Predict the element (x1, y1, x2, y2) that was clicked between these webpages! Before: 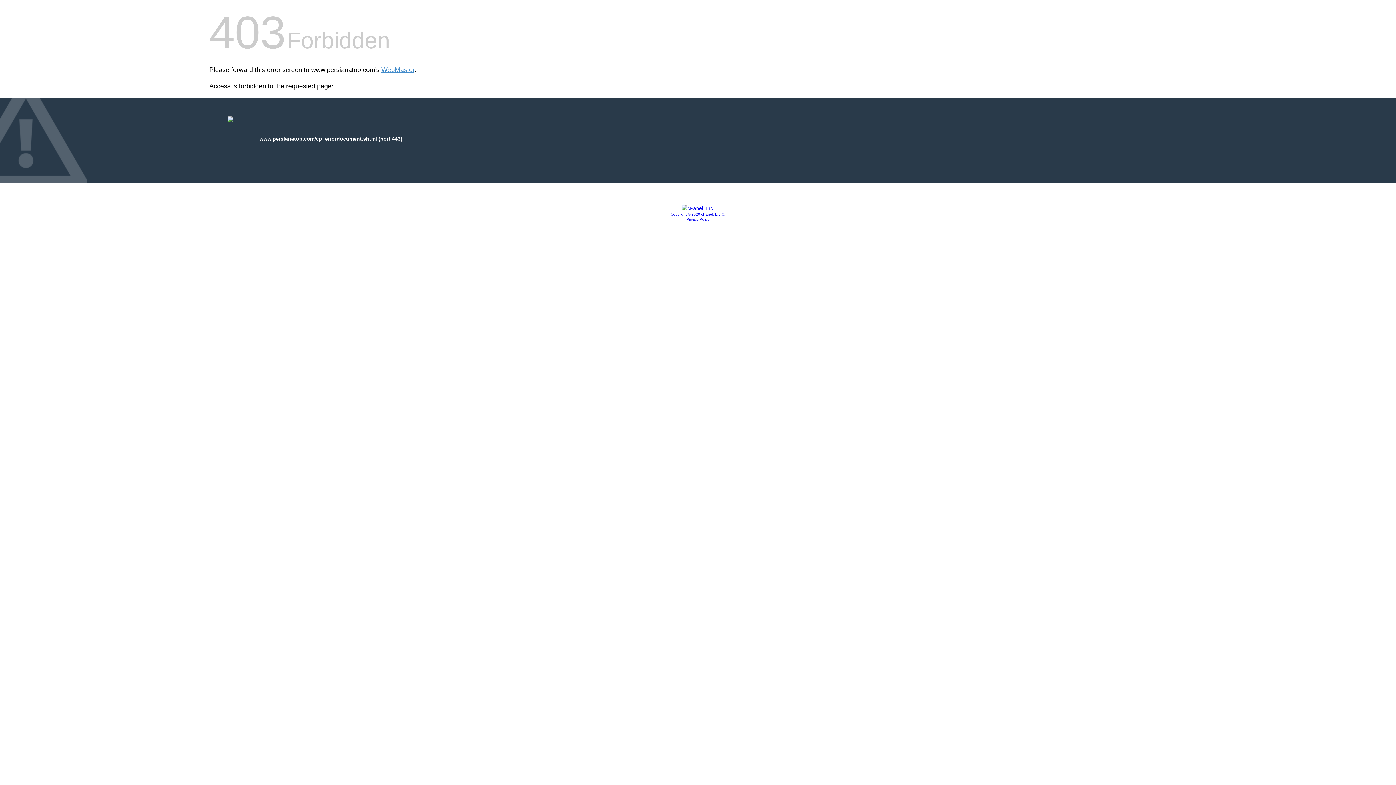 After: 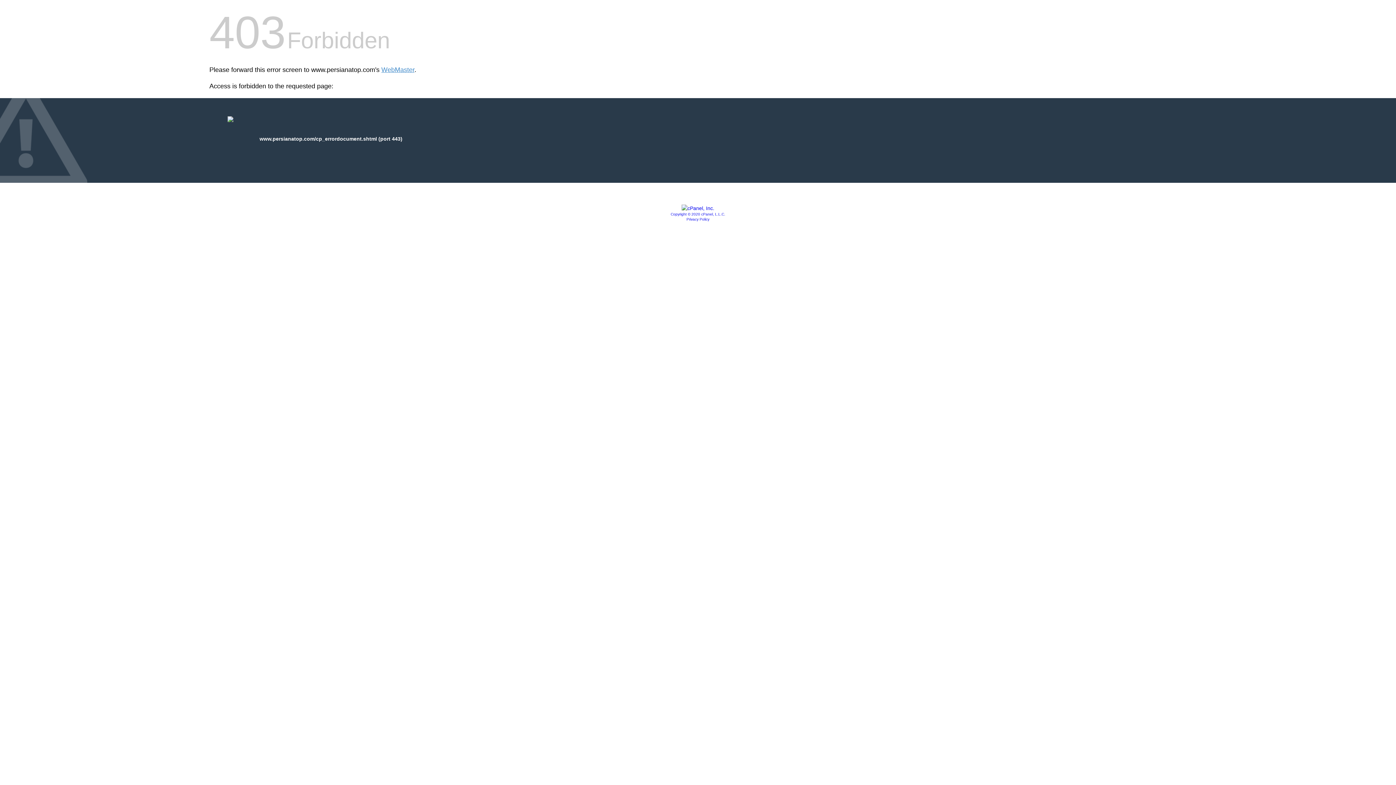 Action: bbox: (670, 212, 725, 216) label: Copyright © 2020 cPanel, L.L.C.